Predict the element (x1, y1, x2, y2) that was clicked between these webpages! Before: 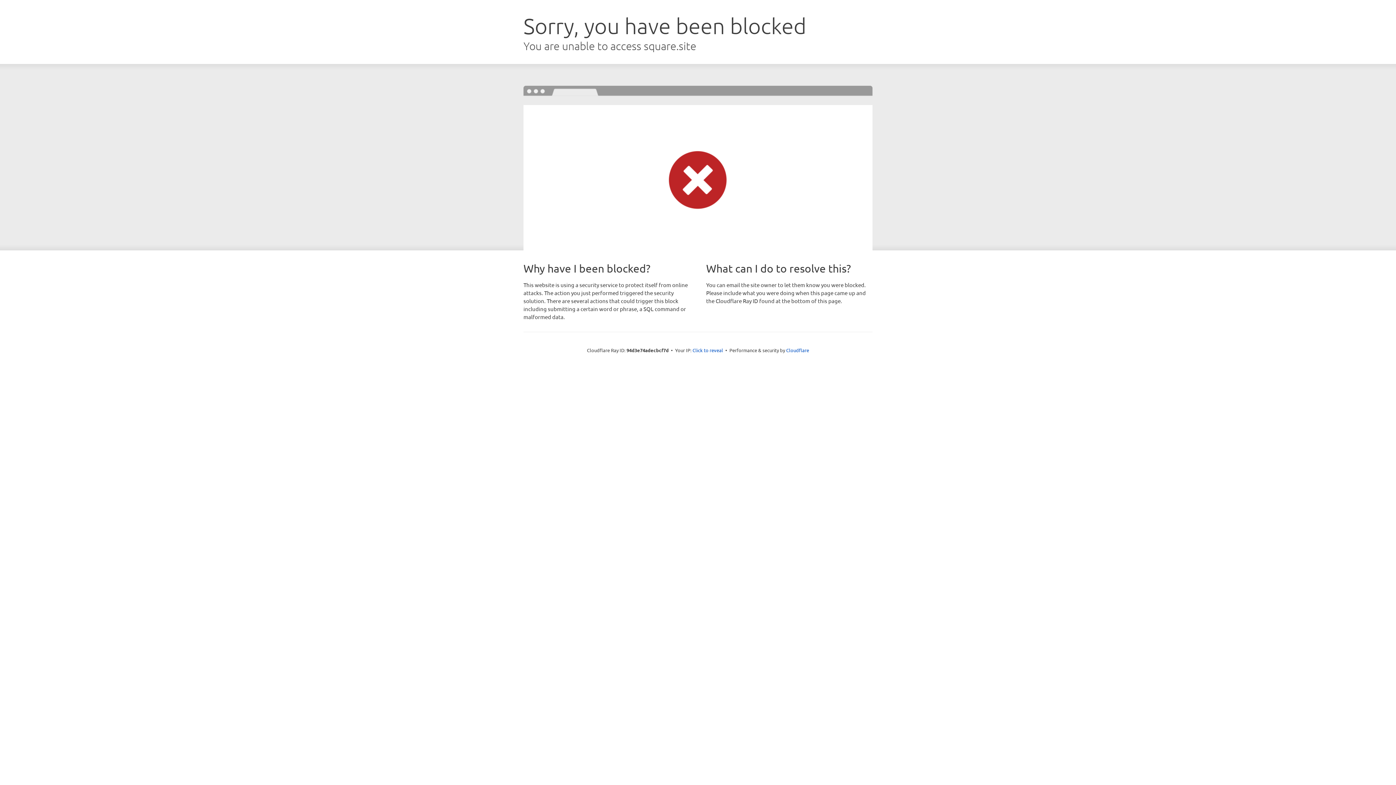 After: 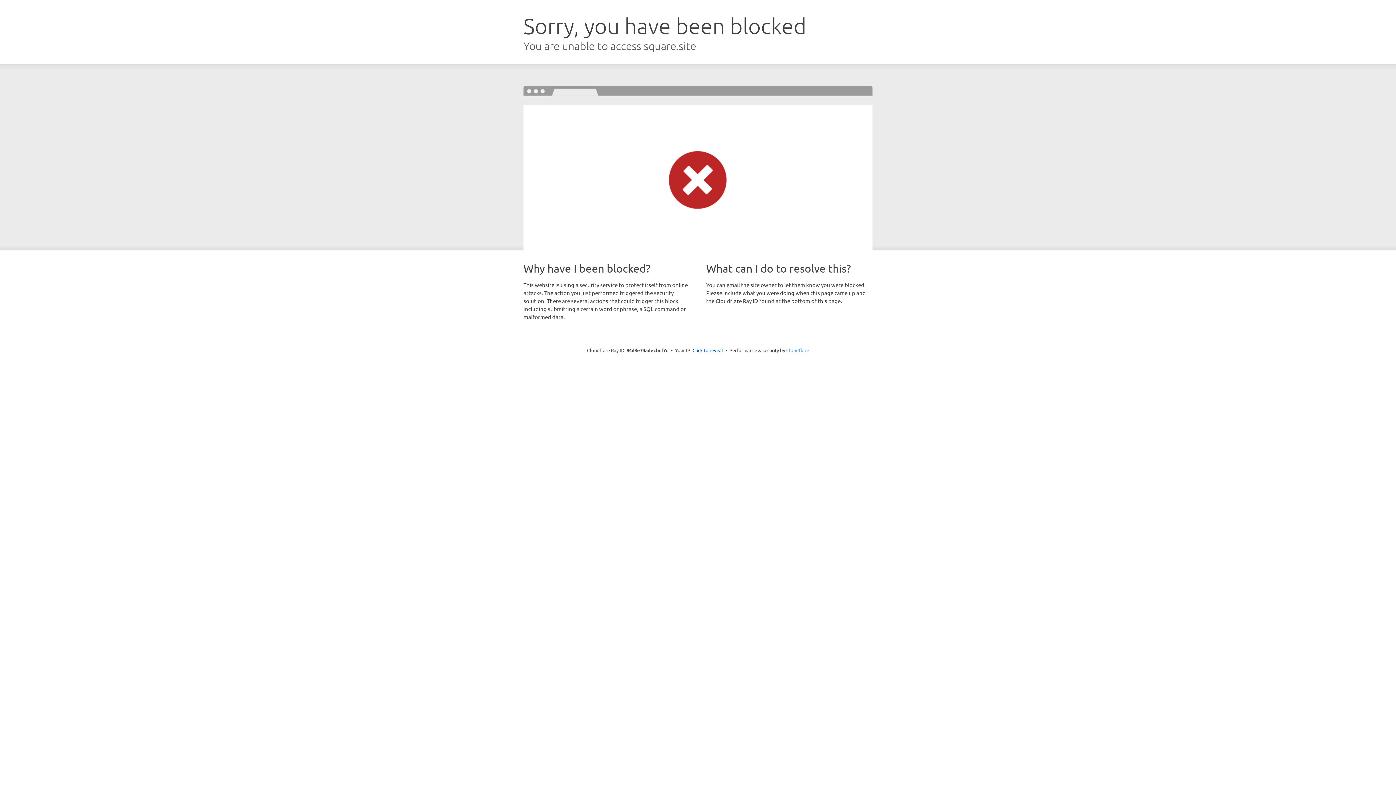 Action: bbox: (786, 347, 809, 353) label: Cloudflare